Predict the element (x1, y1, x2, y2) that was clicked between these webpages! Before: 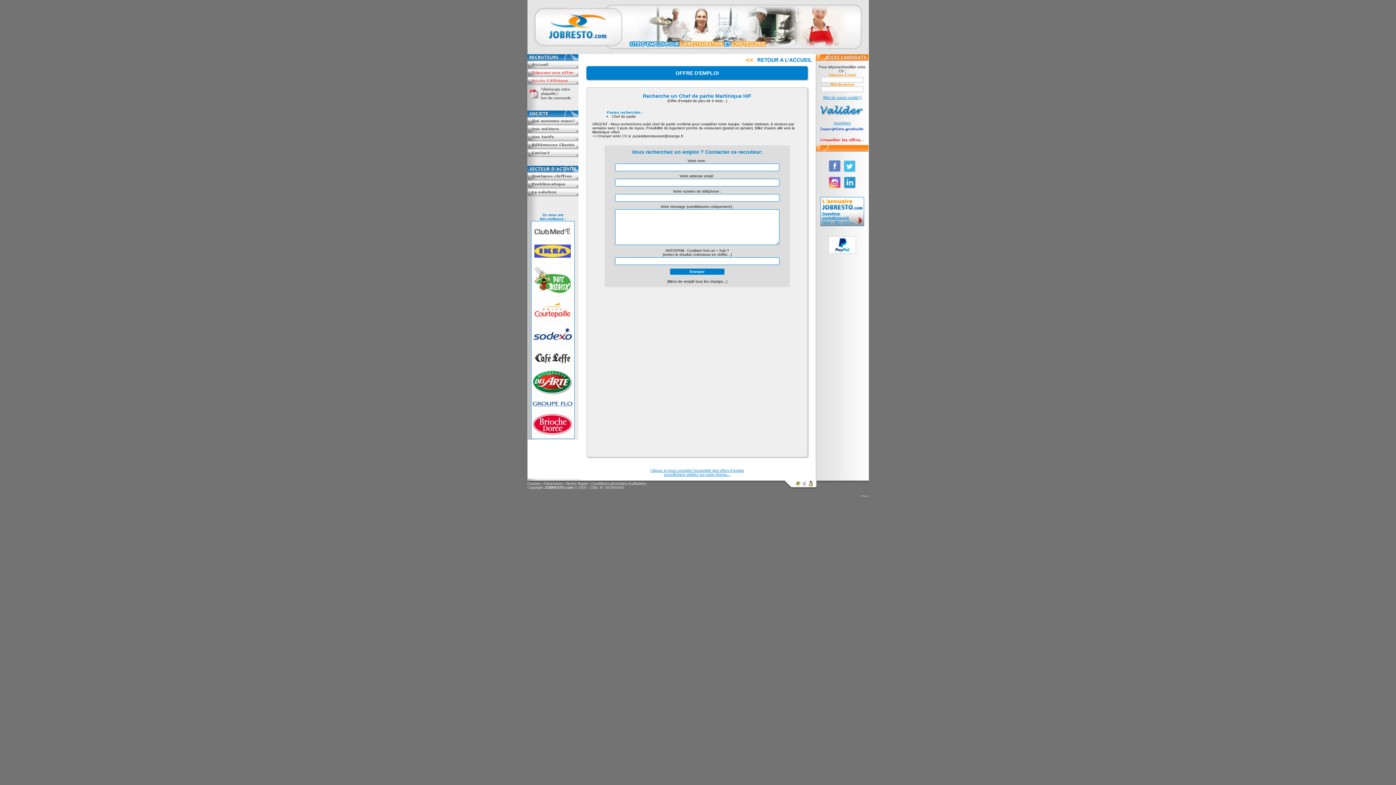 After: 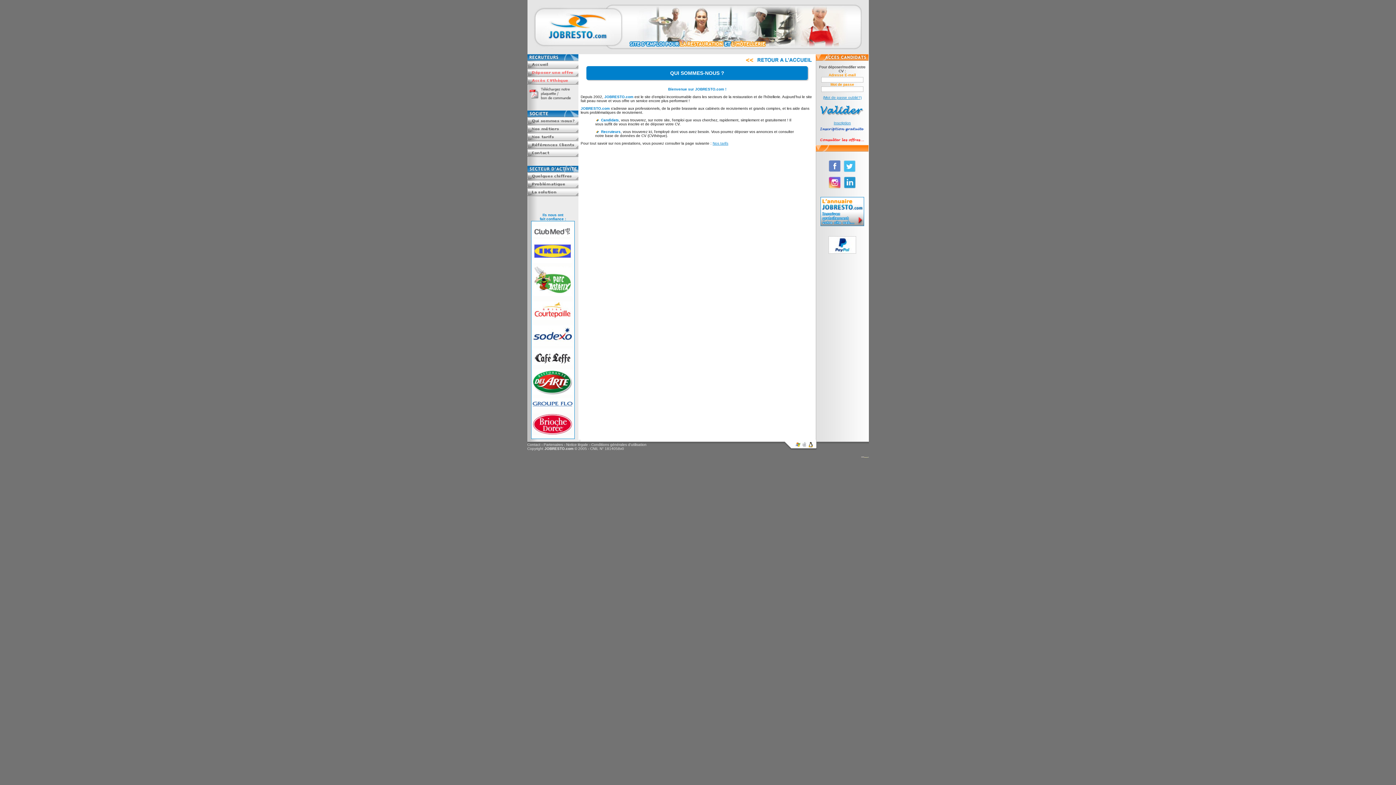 Action: bbox: (527, 121, 580, 125)